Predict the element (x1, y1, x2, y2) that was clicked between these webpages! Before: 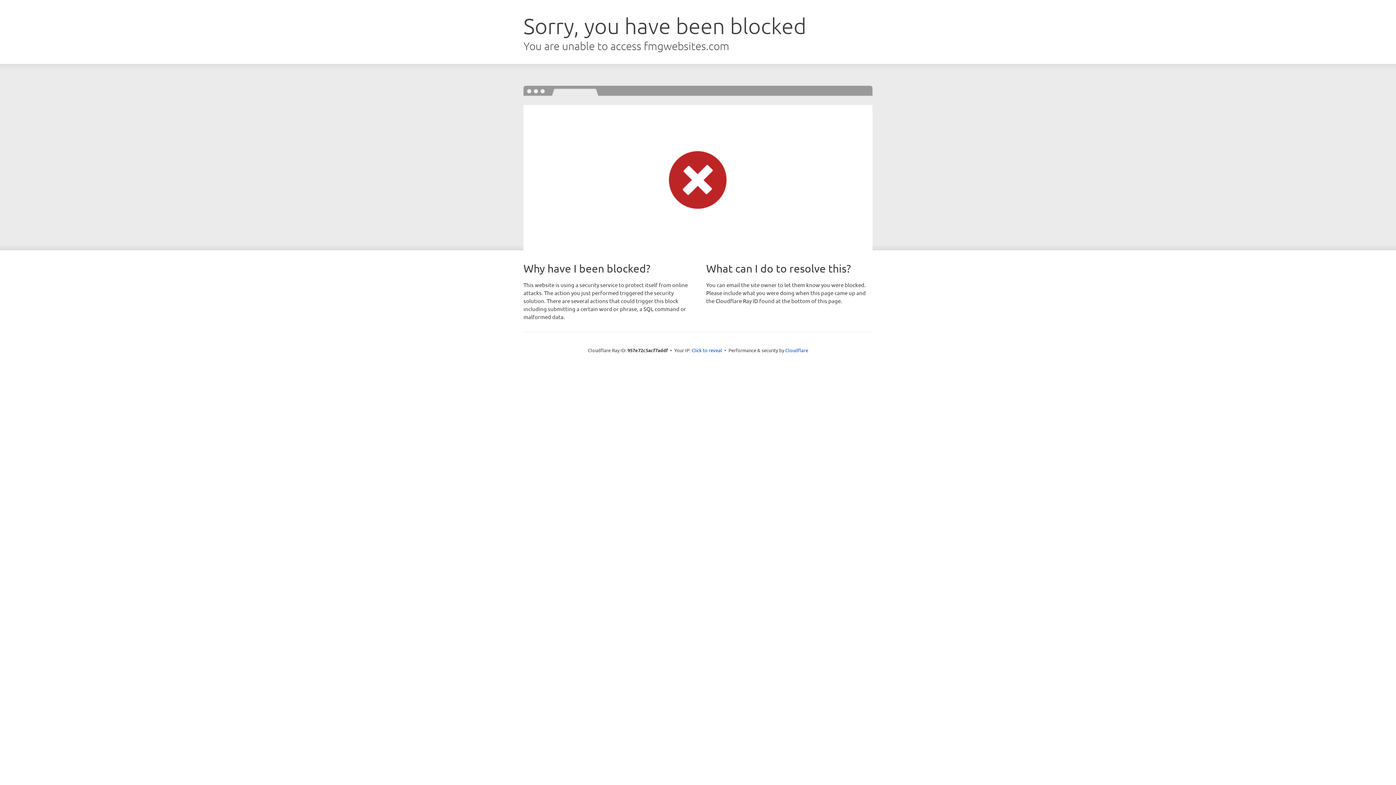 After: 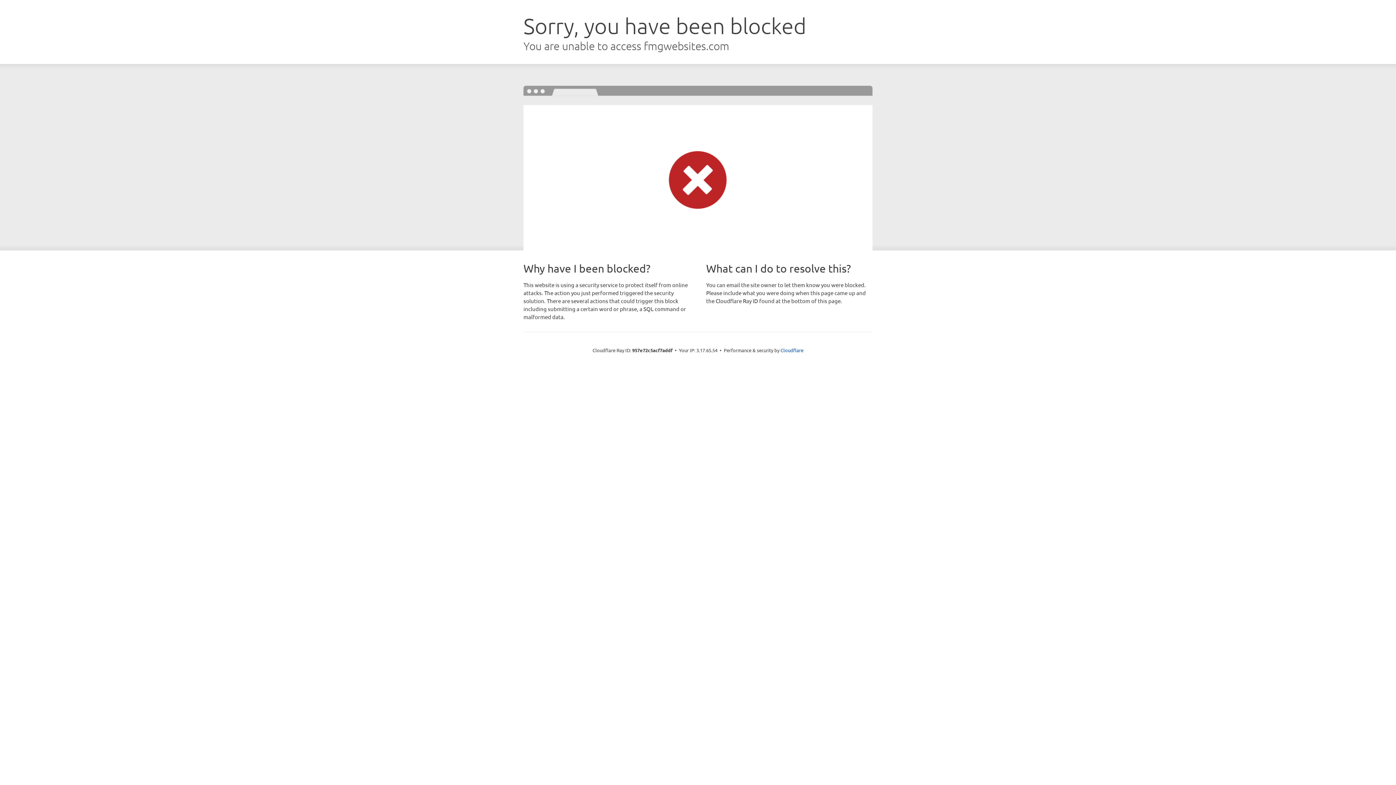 Action: label: Click to reveal bbox: (691, 346, 722, 353)